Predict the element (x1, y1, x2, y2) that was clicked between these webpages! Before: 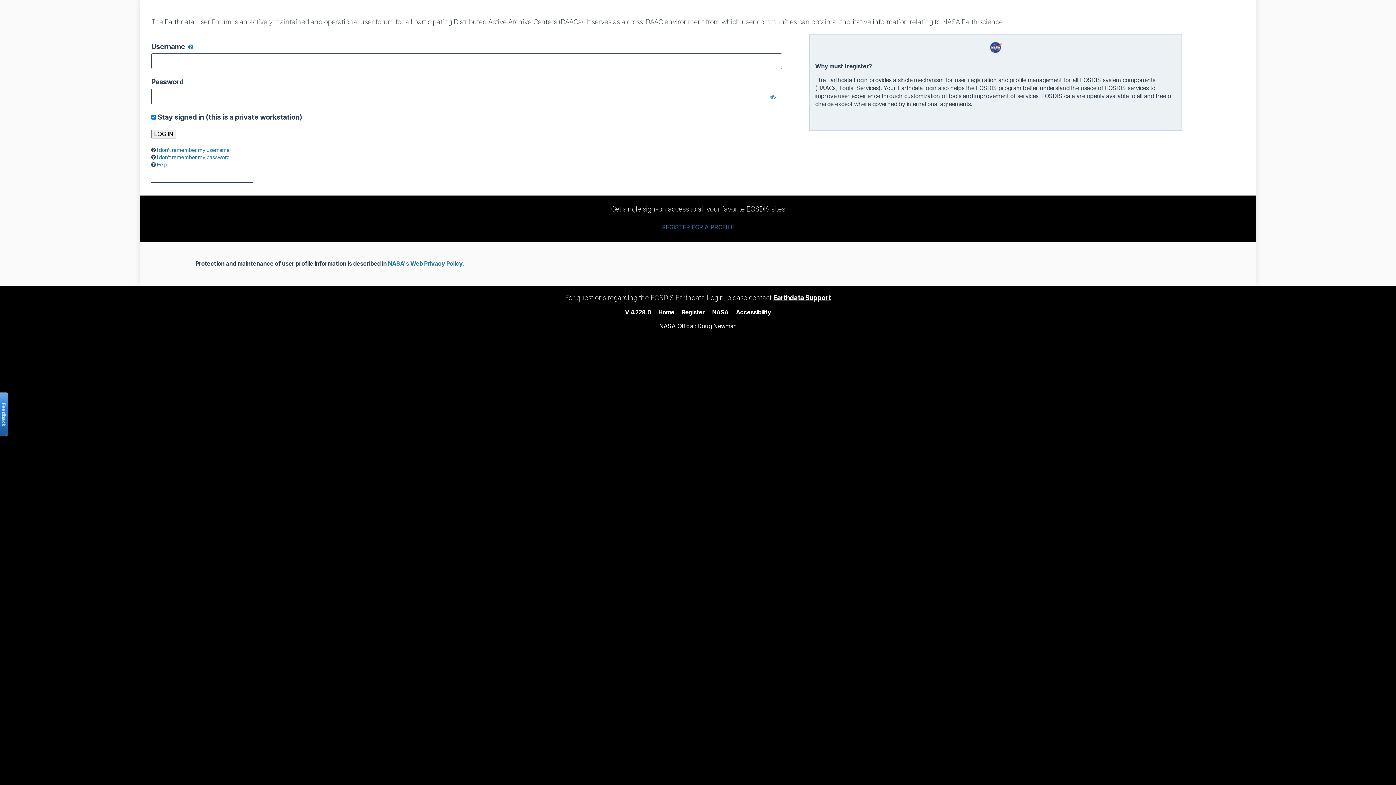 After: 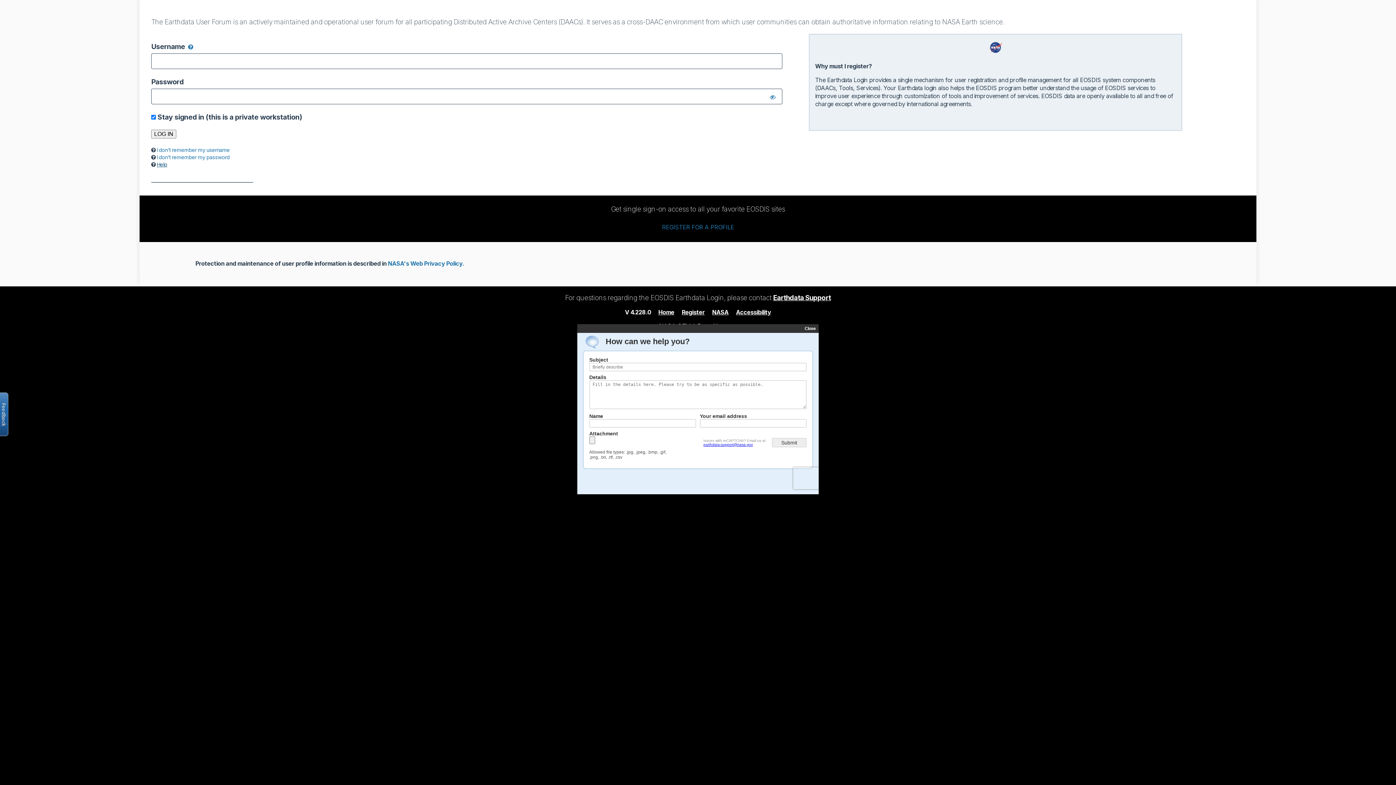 Action: bbox: (156, 161, 167, 167) label: Help